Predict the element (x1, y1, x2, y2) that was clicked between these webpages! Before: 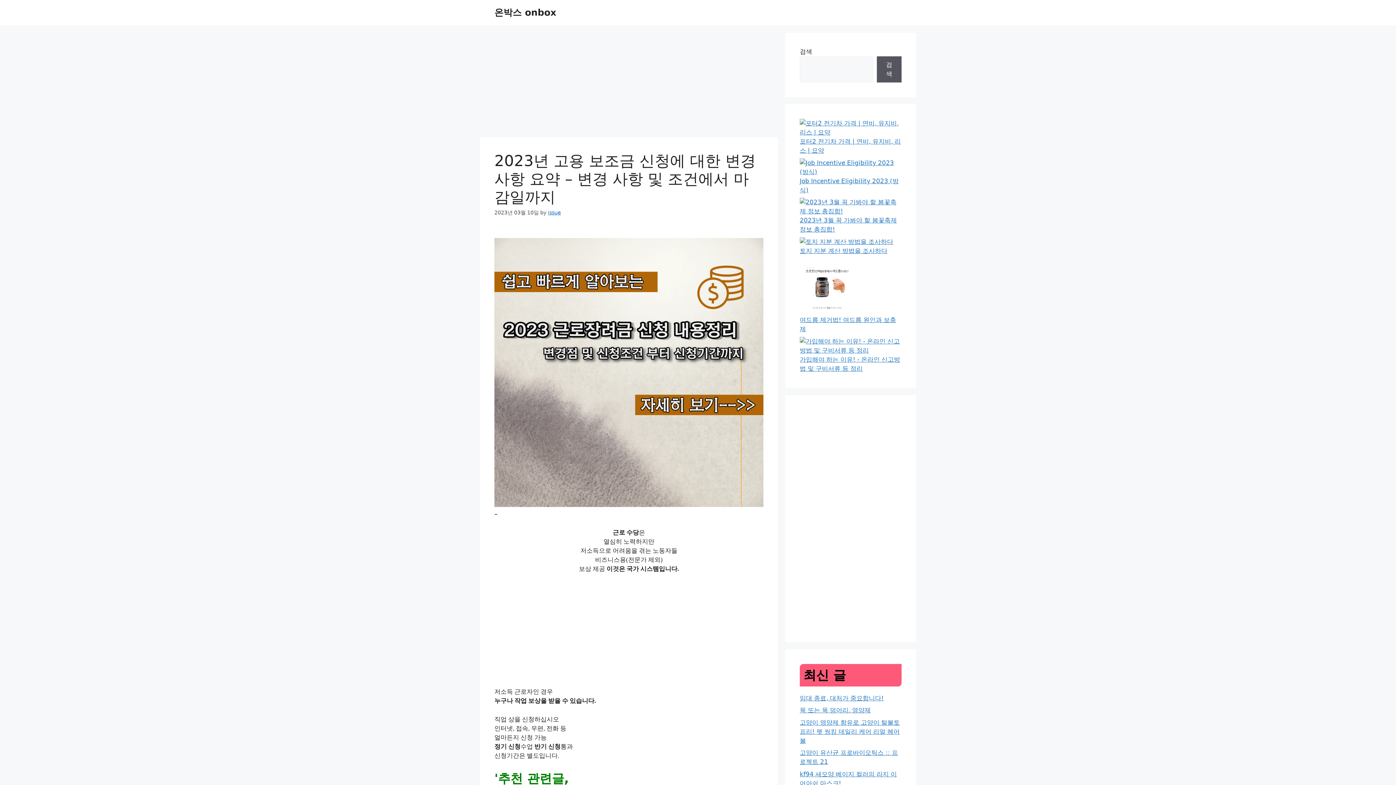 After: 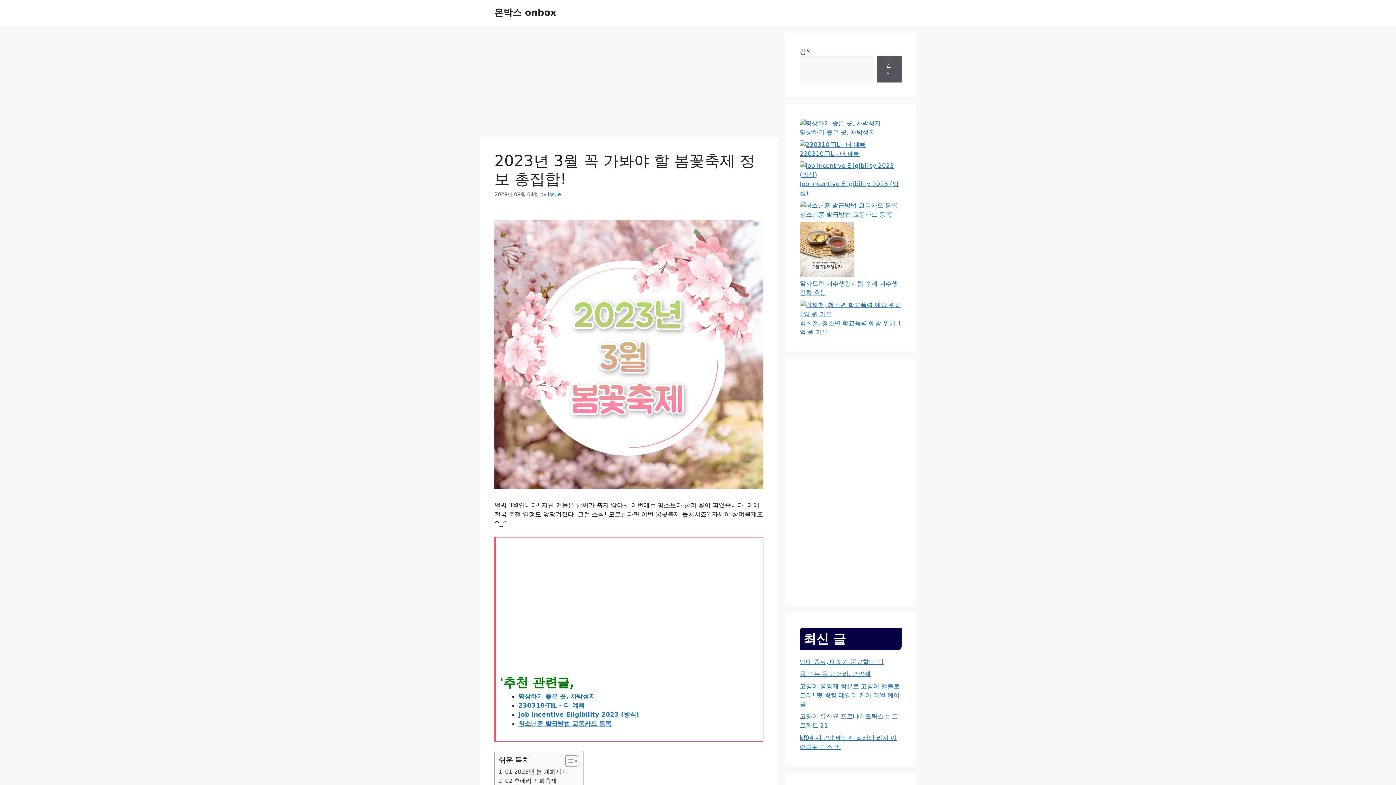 Action: bbox: (800, 197, 901, 233) label: 2023년 3월 꼭 가봐야 할 봄꽃축제 정보 총집합!